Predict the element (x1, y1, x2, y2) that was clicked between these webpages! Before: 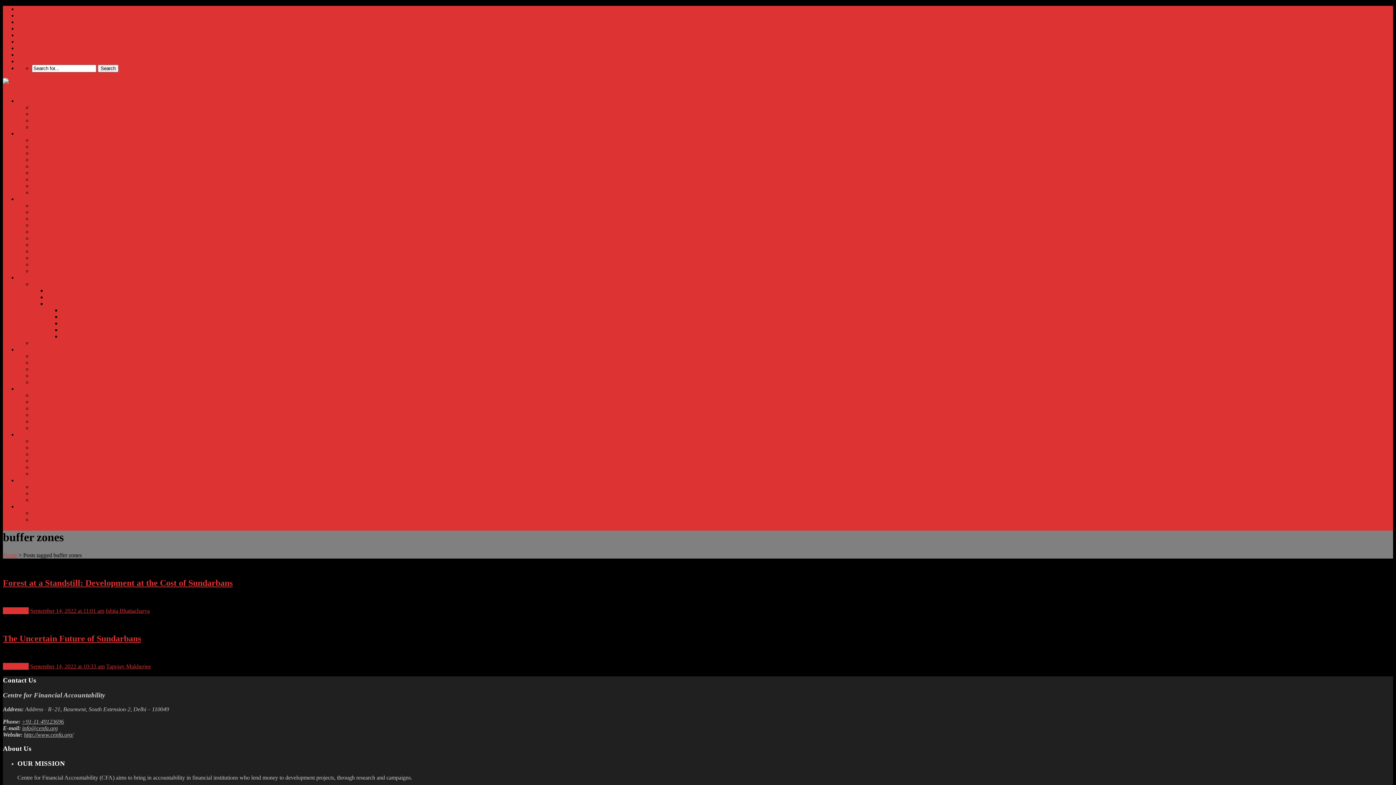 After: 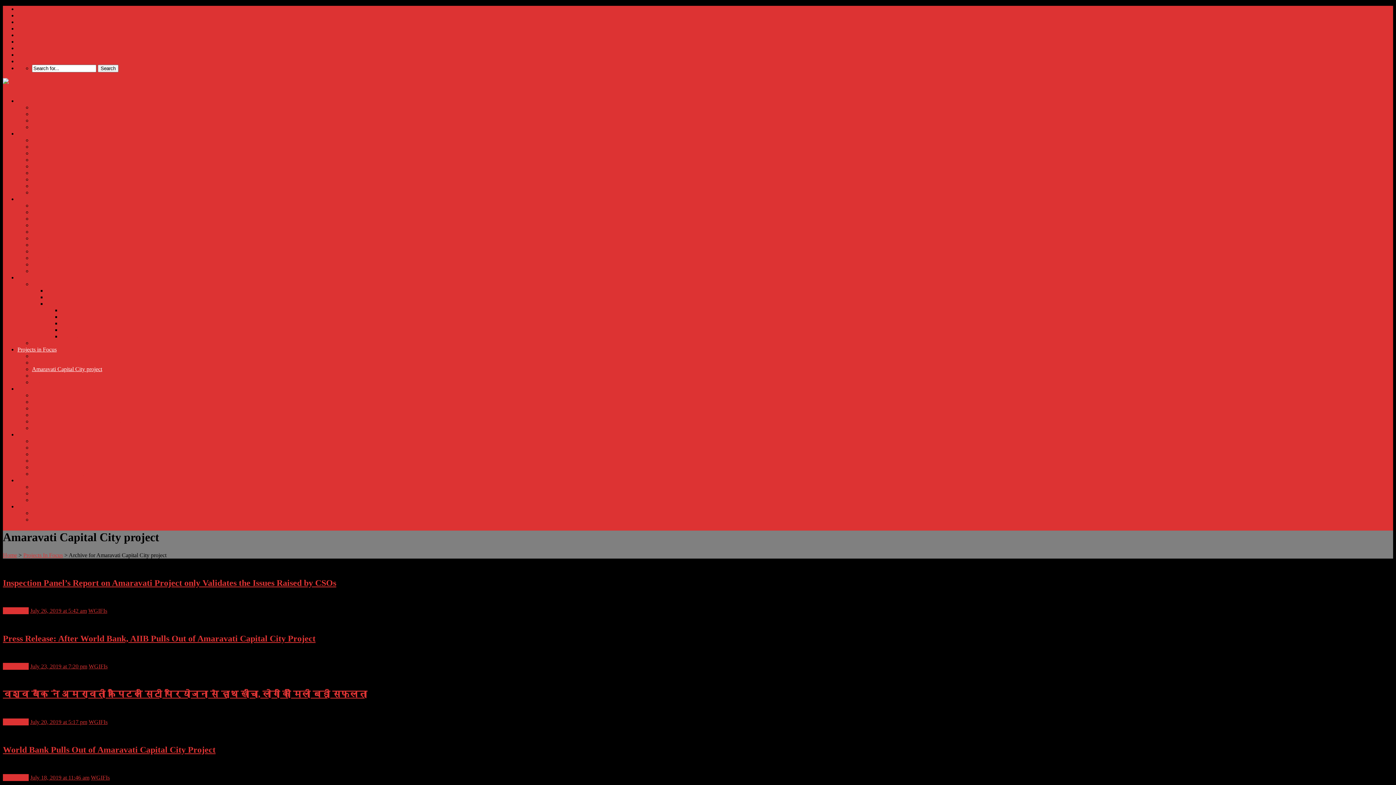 Action: bbox: (32, 366, 102, 372) label: Amaravati Capital City project